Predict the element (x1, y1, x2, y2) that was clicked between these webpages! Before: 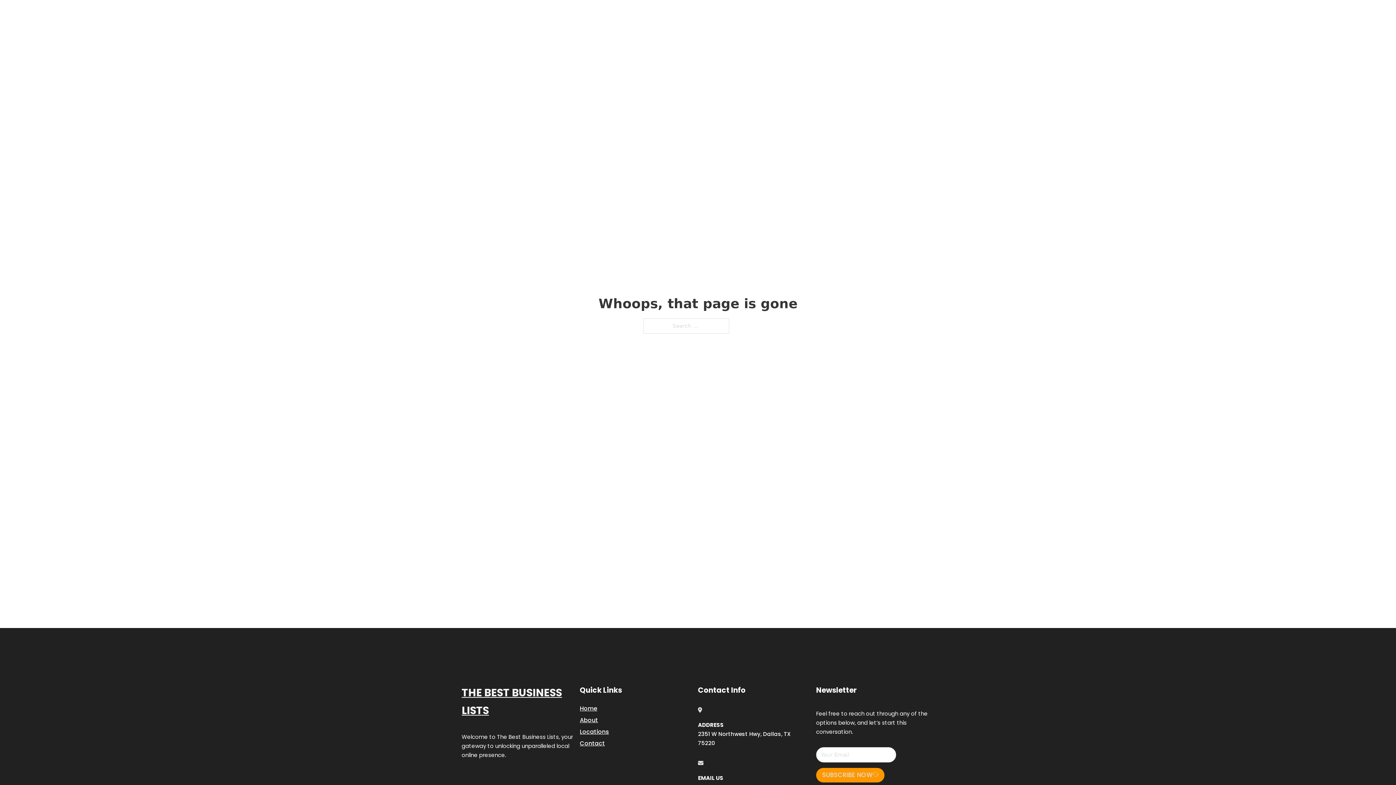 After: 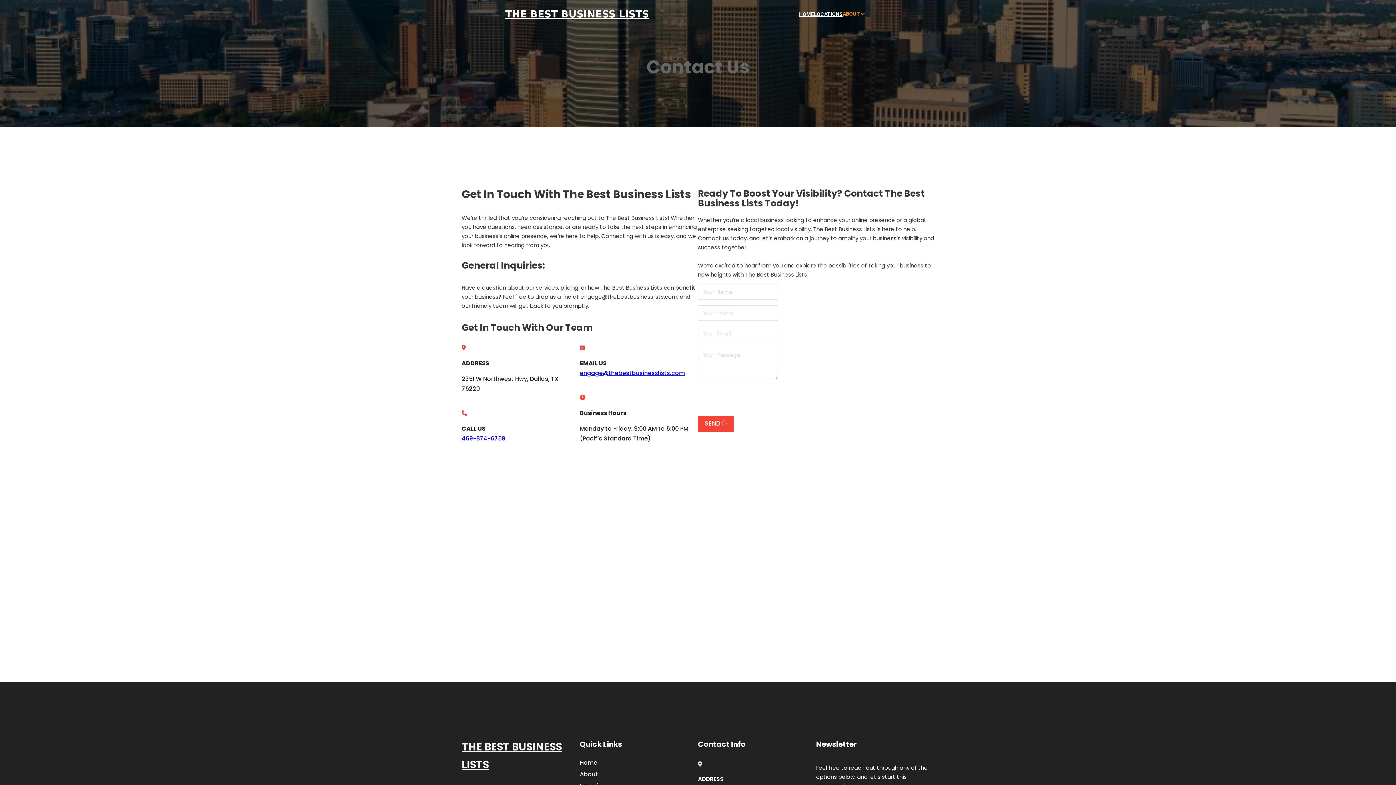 Action: label: Contact bbox: (580, 738, 605, 748)